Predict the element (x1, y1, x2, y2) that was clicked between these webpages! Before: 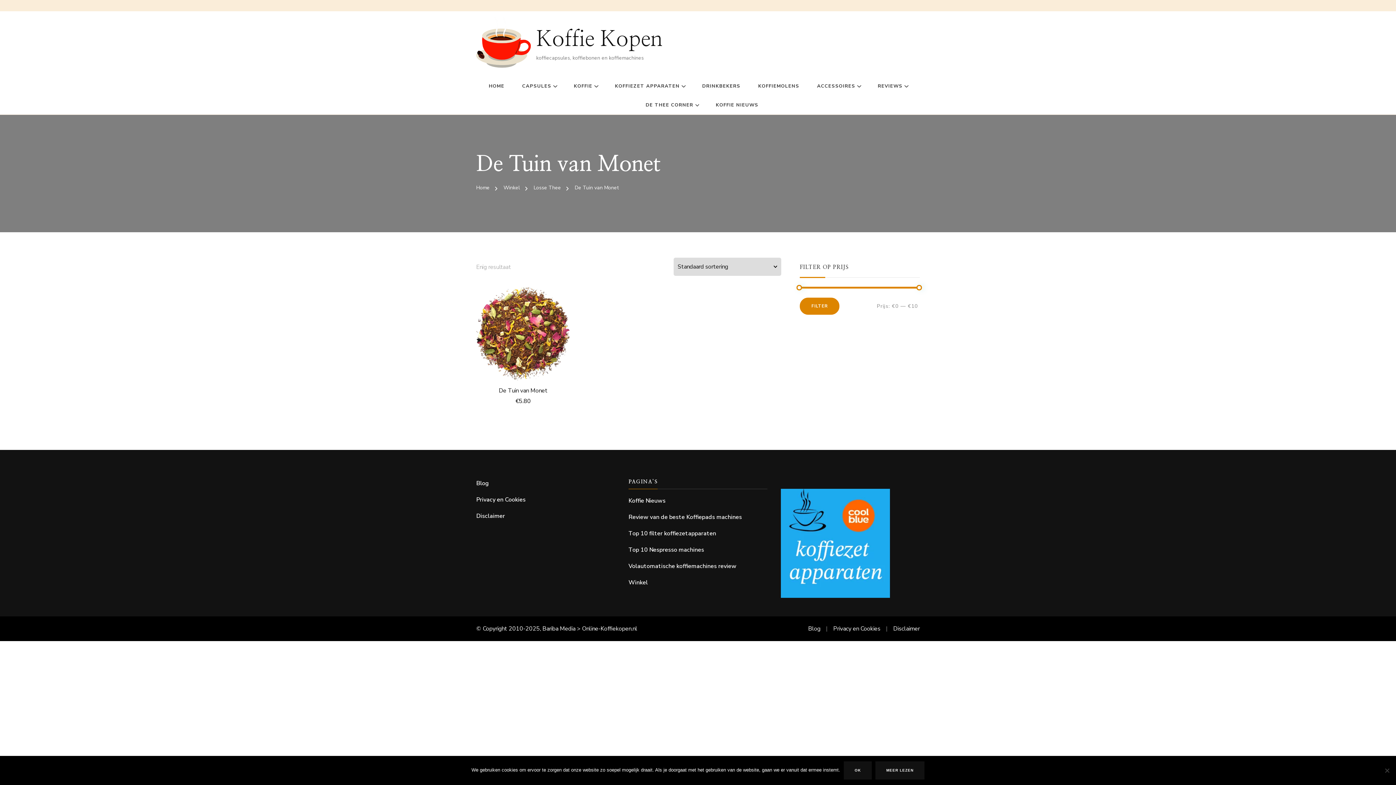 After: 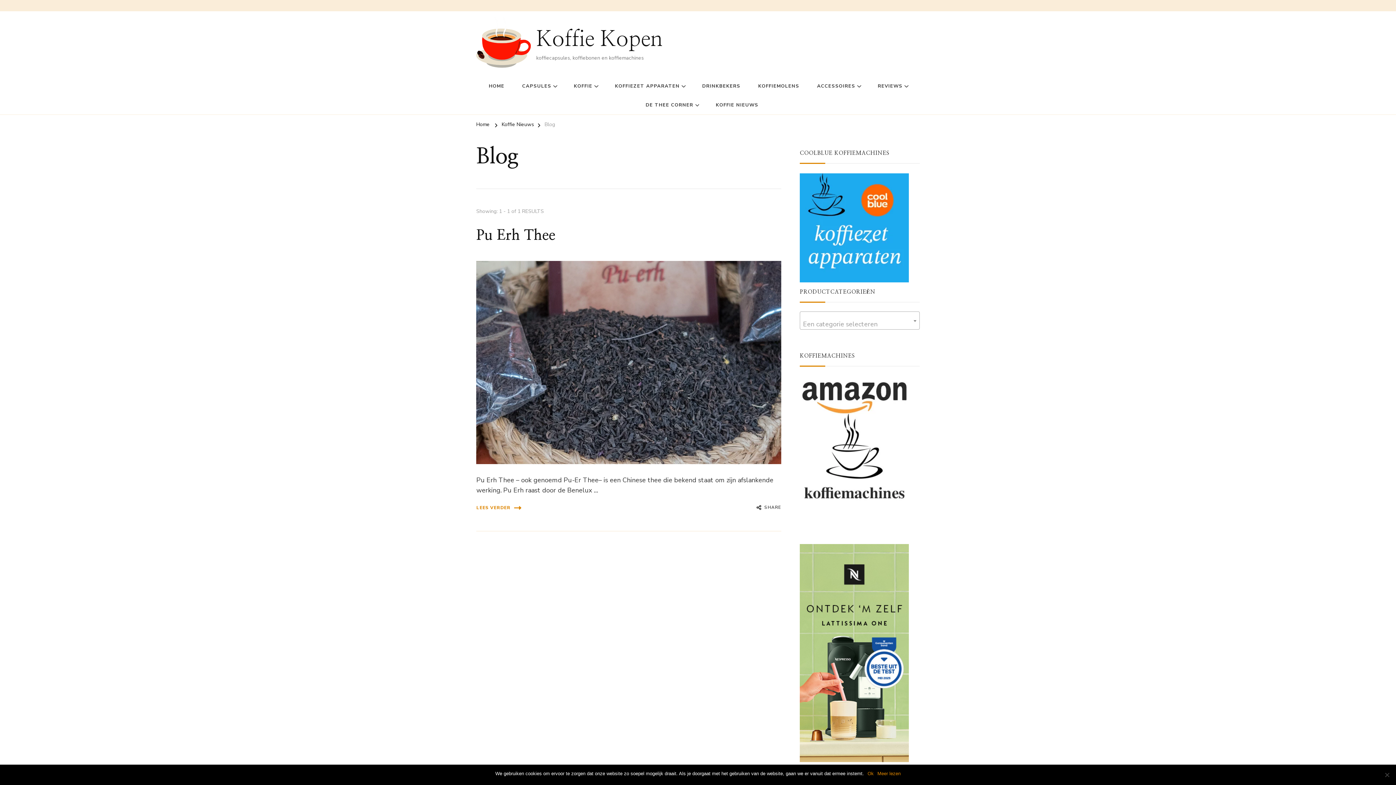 Action: label: Blog bbox: (808, 624, 820, 633)